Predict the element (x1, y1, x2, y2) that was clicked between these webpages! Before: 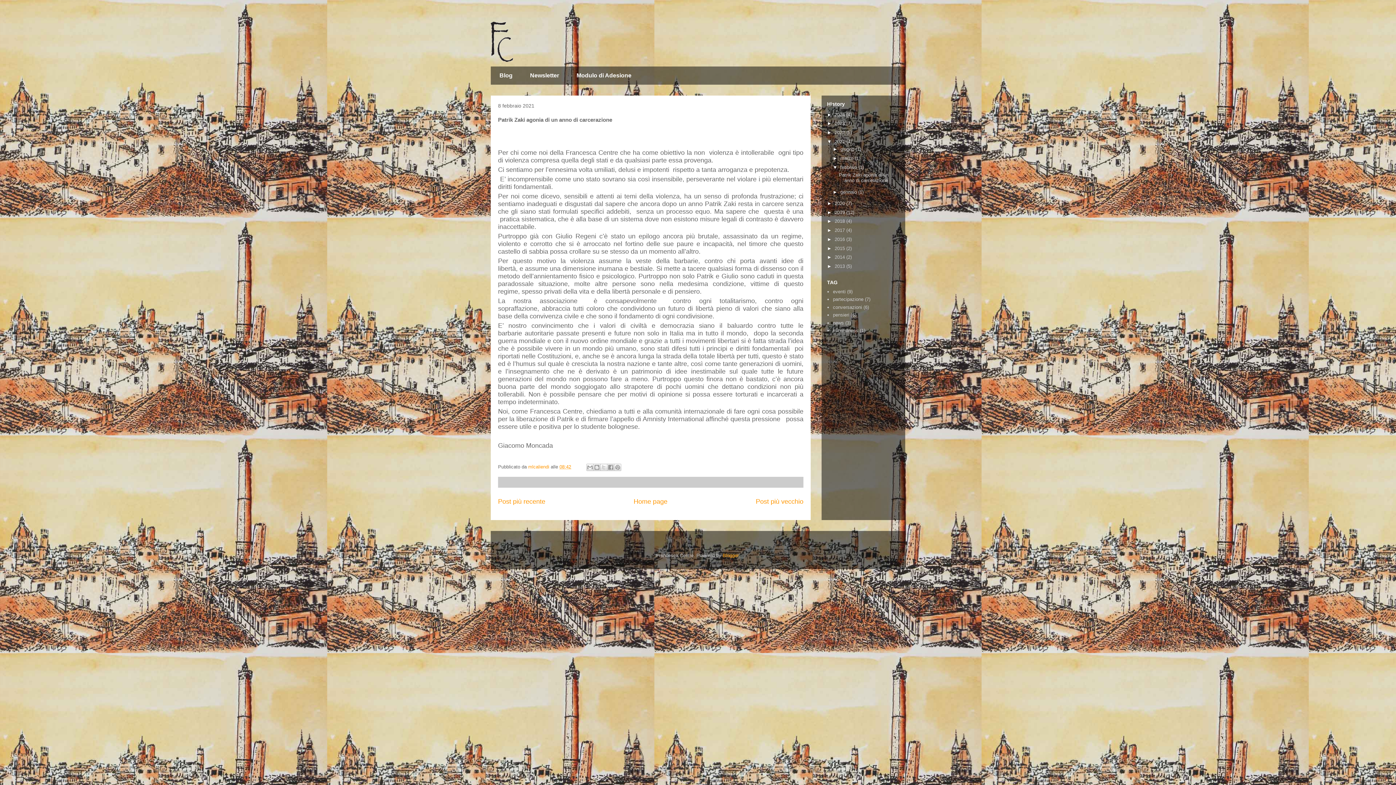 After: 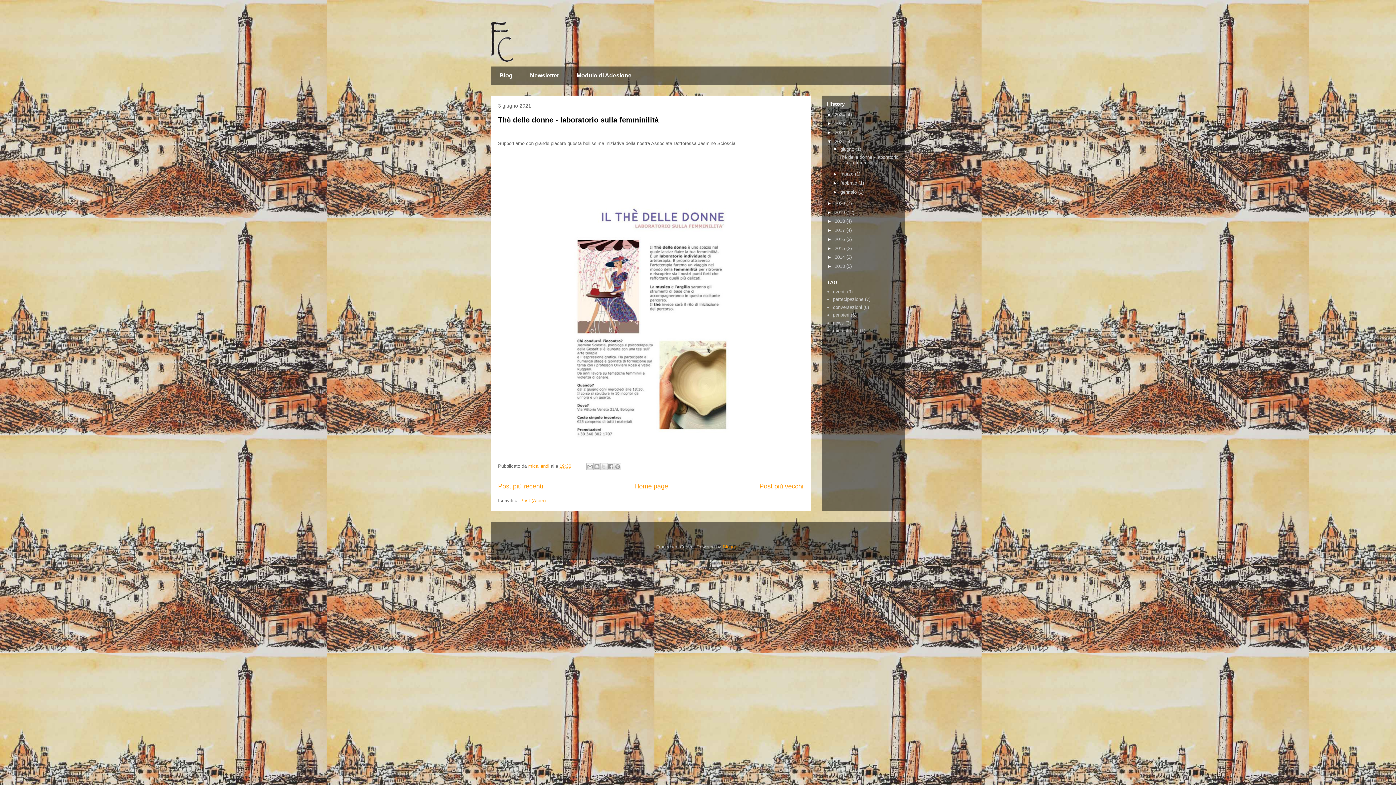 Action: label: giugno  bbox: (840, 146, 855, 152)